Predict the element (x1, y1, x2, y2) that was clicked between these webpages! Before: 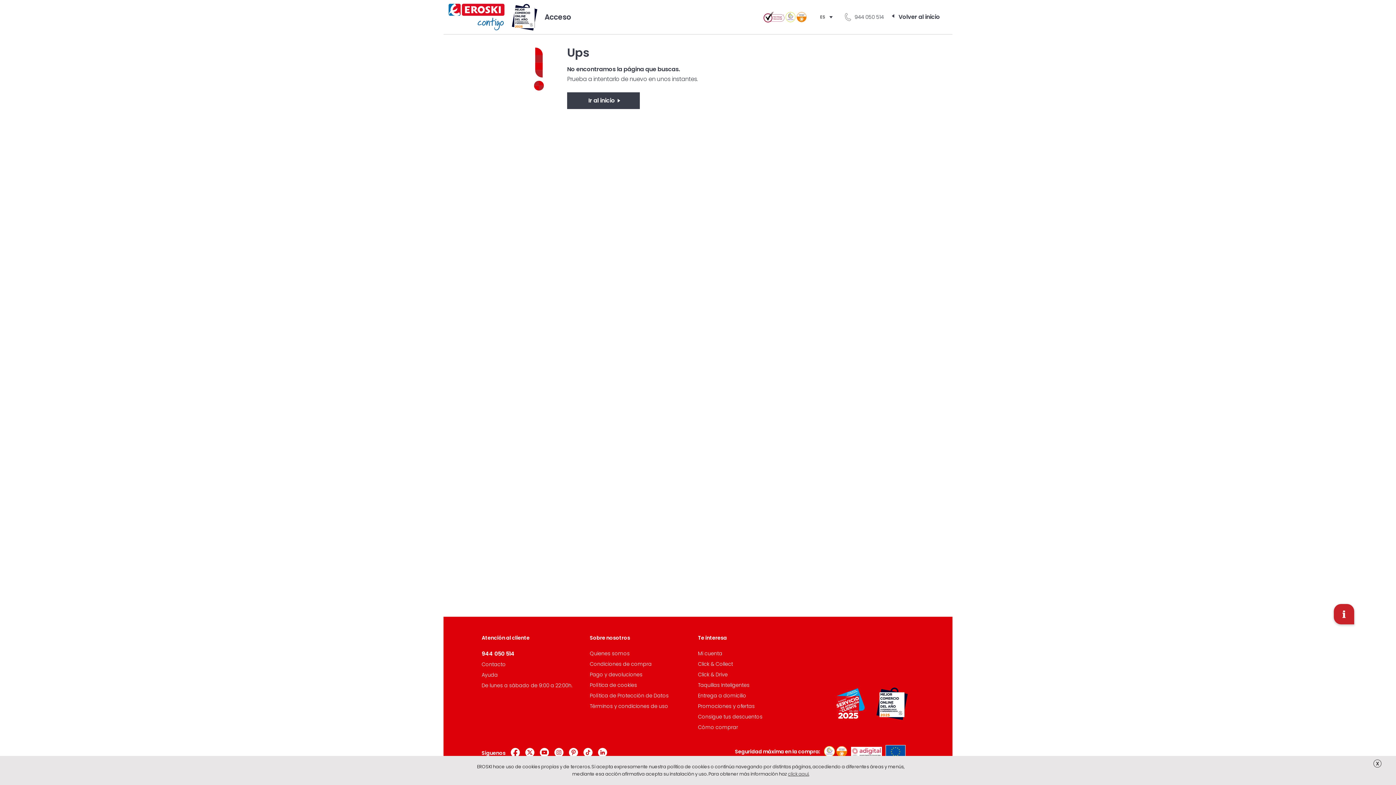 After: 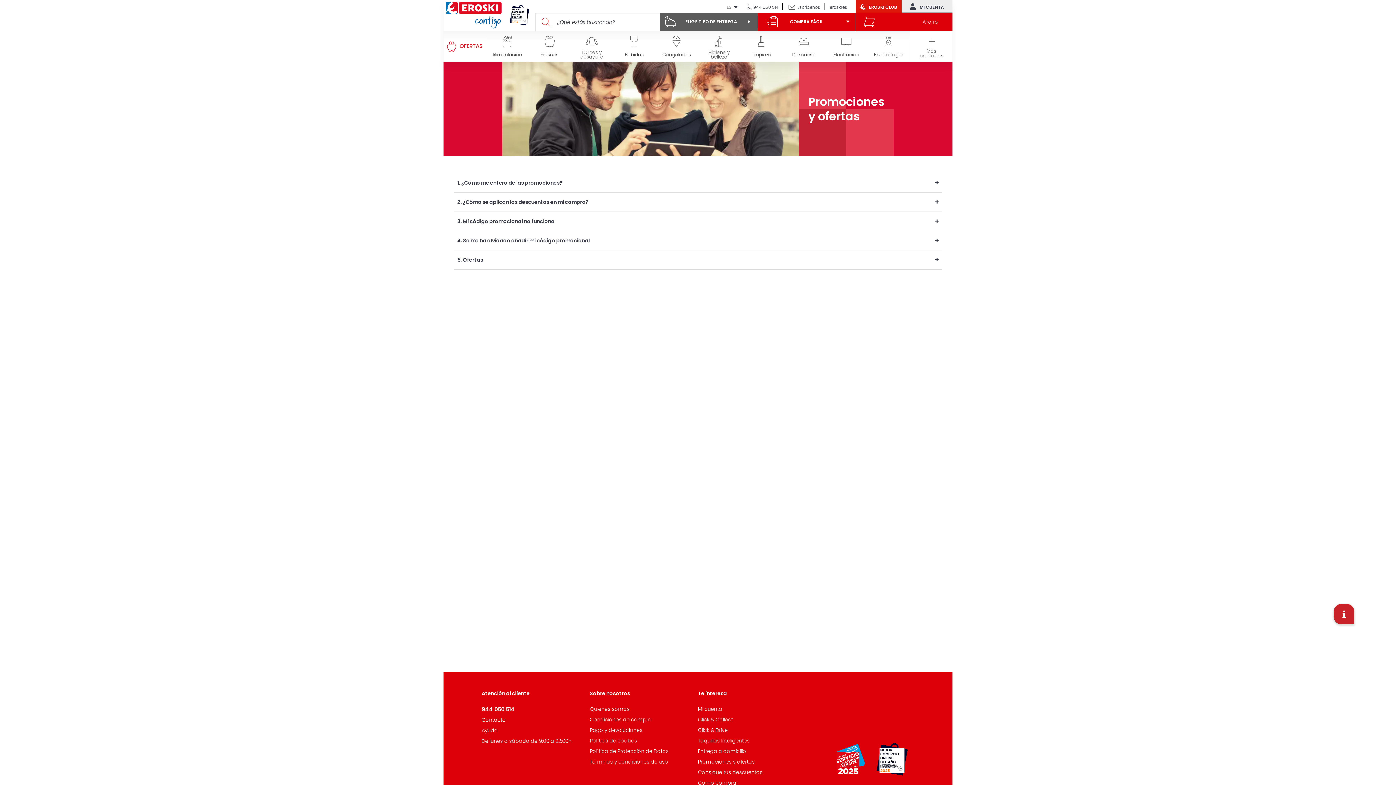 Action: label: Promociones y ofertas bbox: (698, 702, 755, 710)